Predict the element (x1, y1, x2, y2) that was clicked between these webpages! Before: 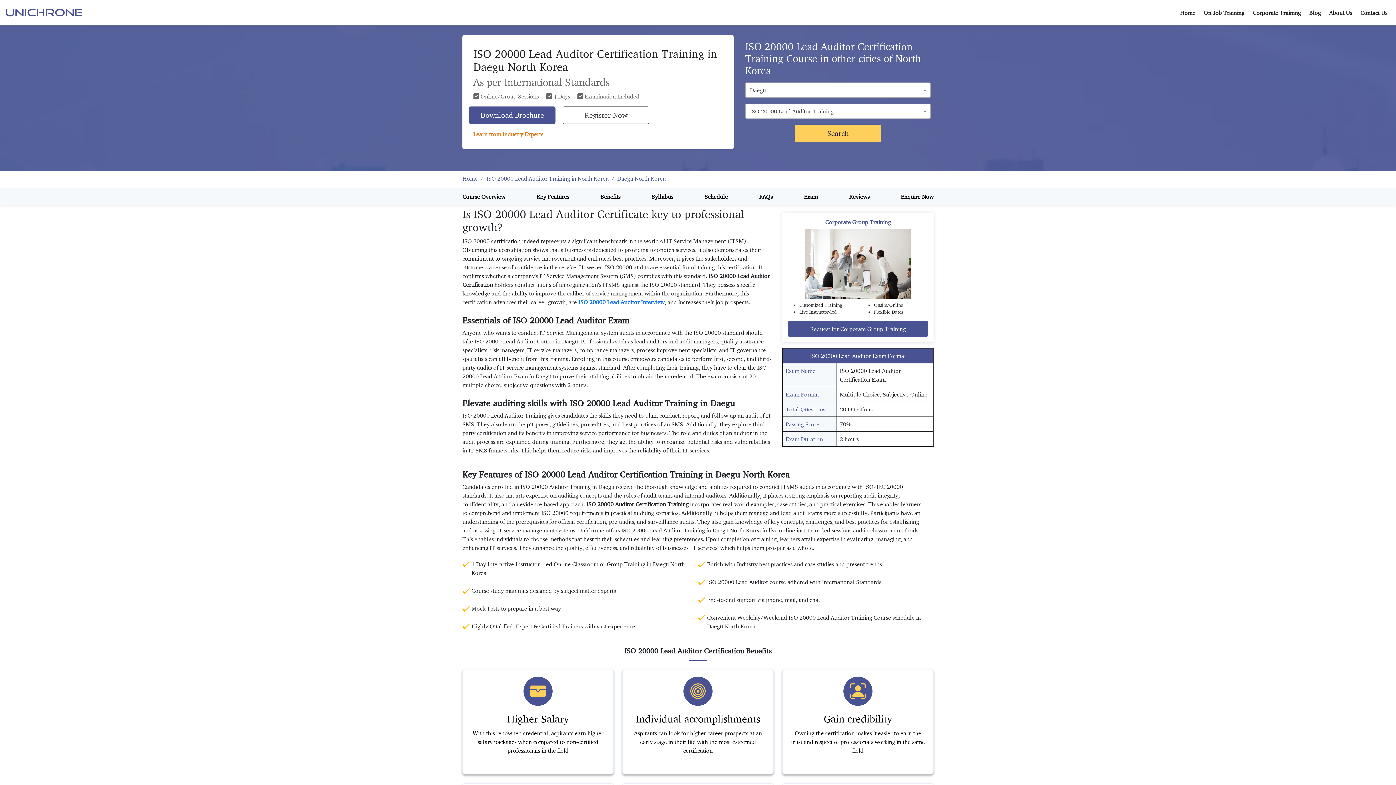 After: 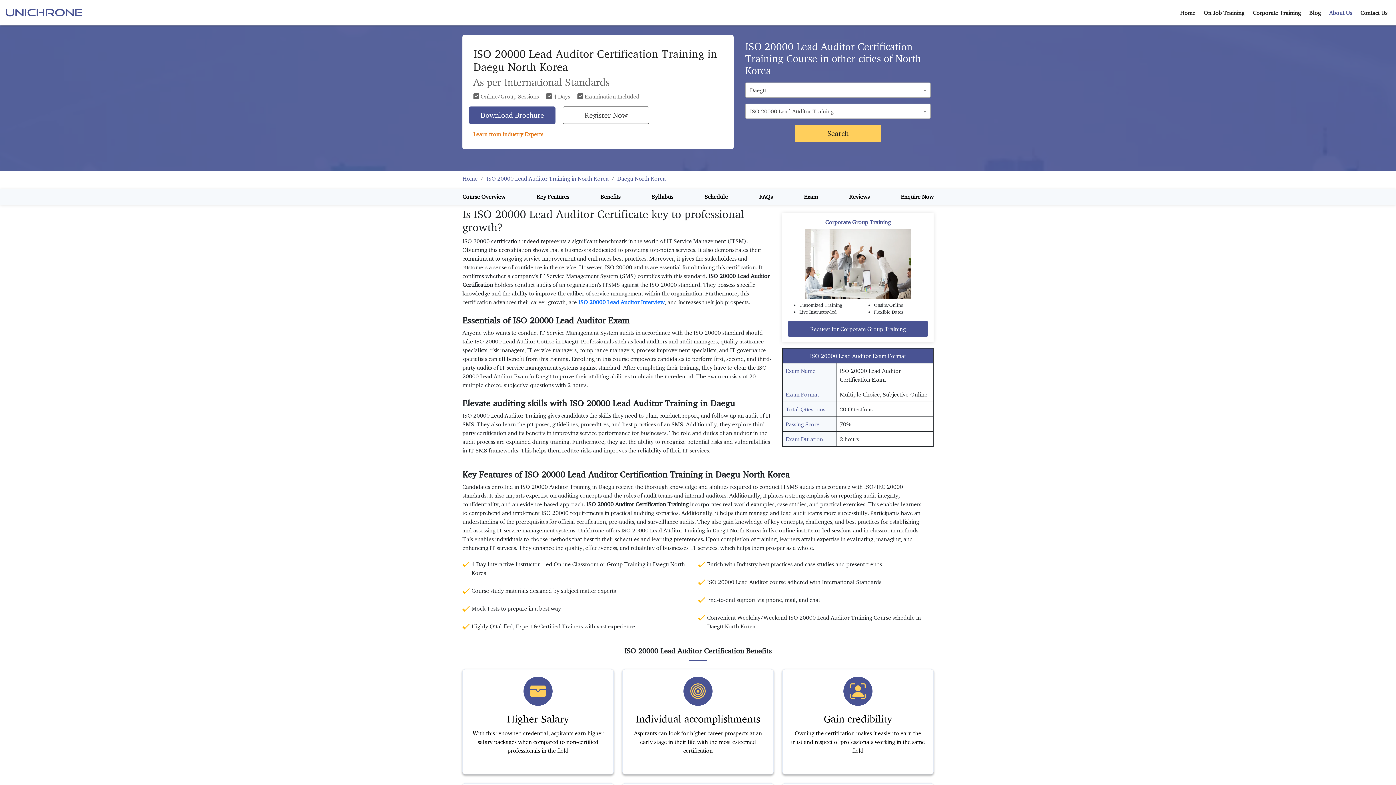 Action: bbox: (1329, 9, 1352, 16) label: About Us